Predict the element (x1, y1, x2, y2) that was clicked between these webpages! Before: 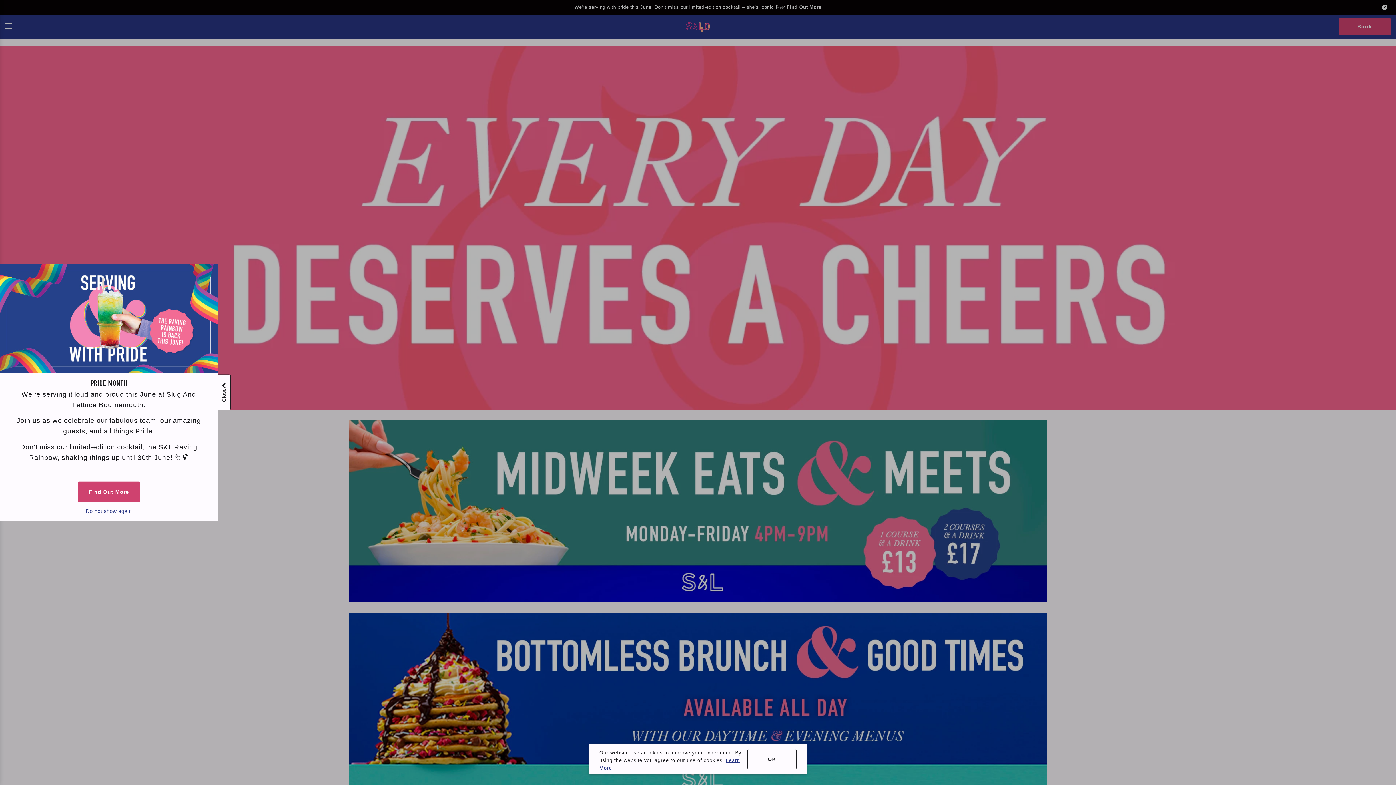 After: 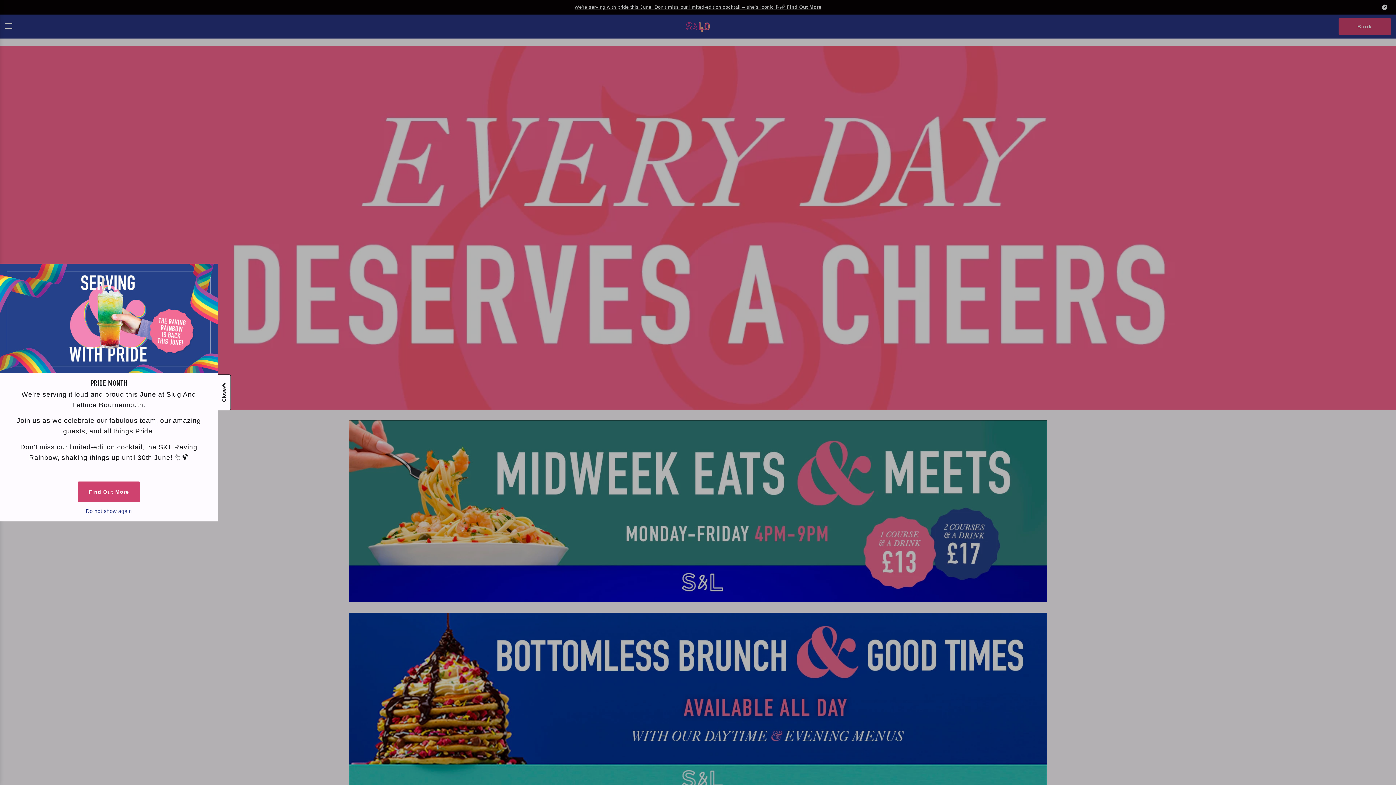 Action: bbox: (747, 749, 796, 769) label: OK